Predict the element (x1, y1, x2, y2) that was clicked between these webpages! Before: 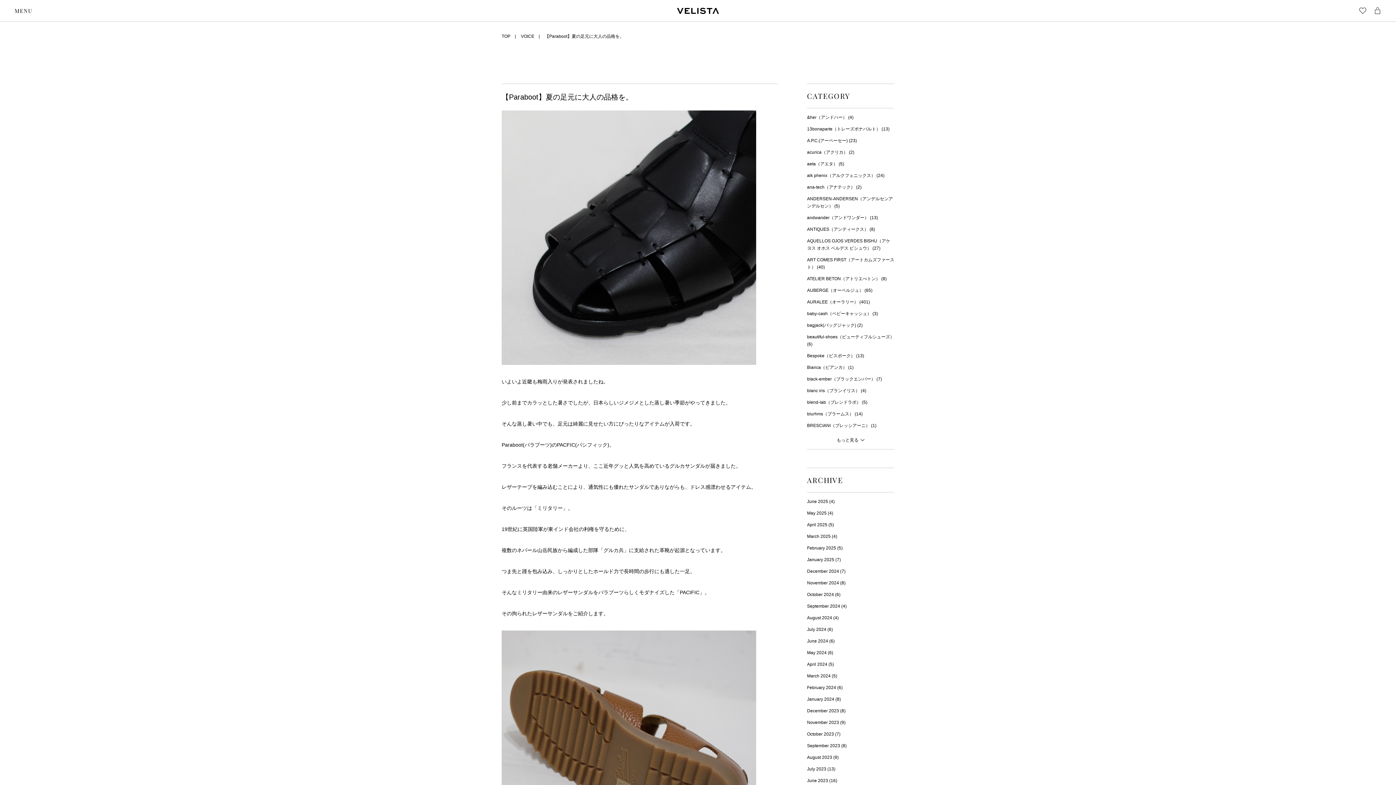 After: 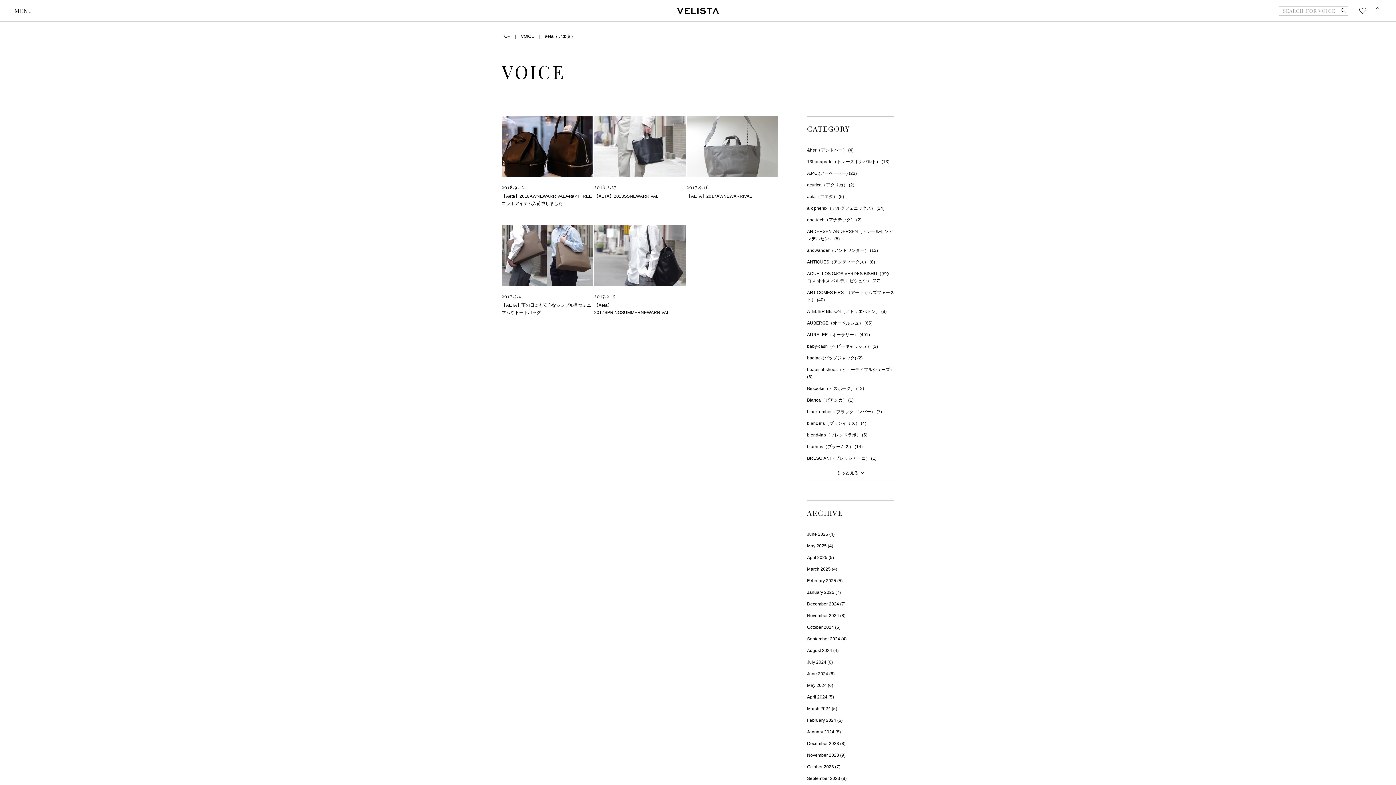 Action: label: aeta（アエタ） (5) bbox: (807, 160, 844, 167)